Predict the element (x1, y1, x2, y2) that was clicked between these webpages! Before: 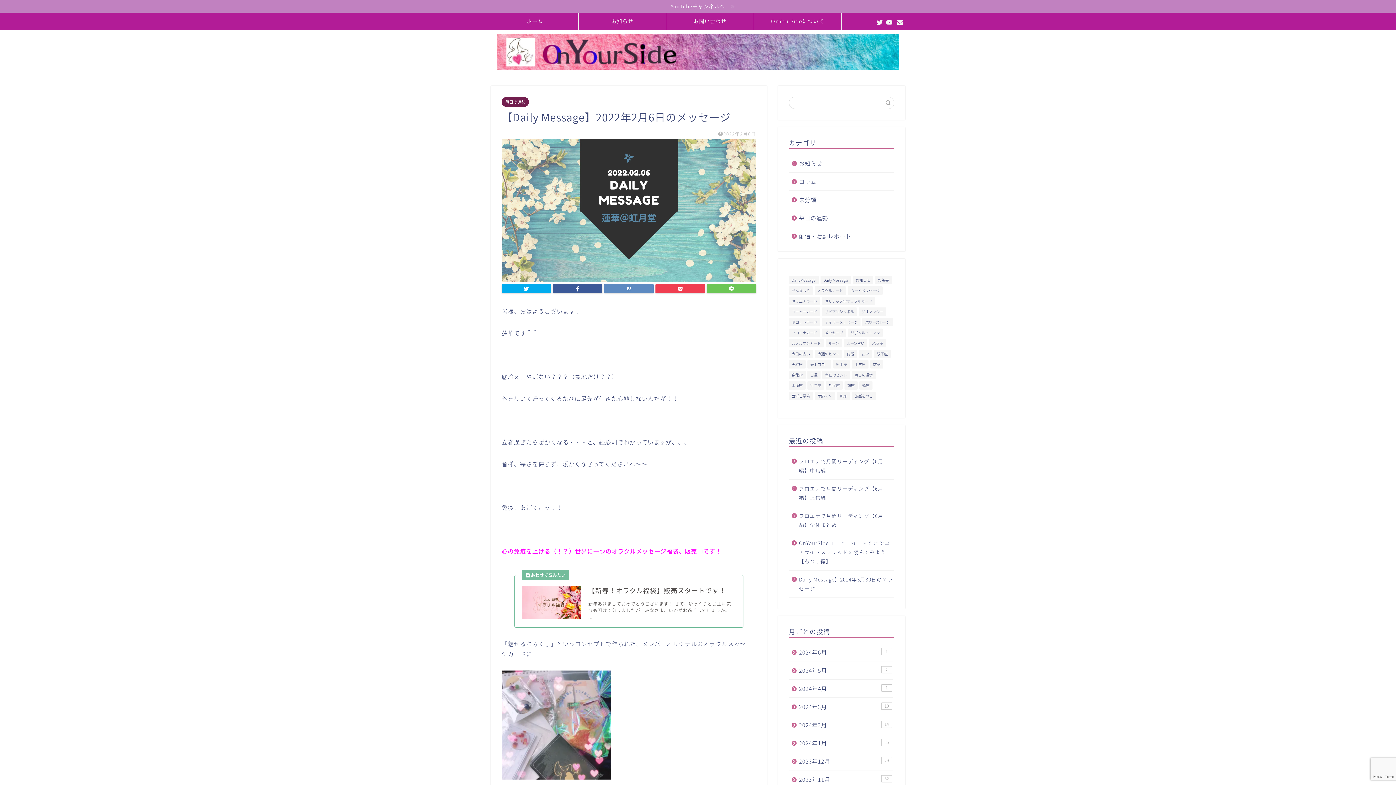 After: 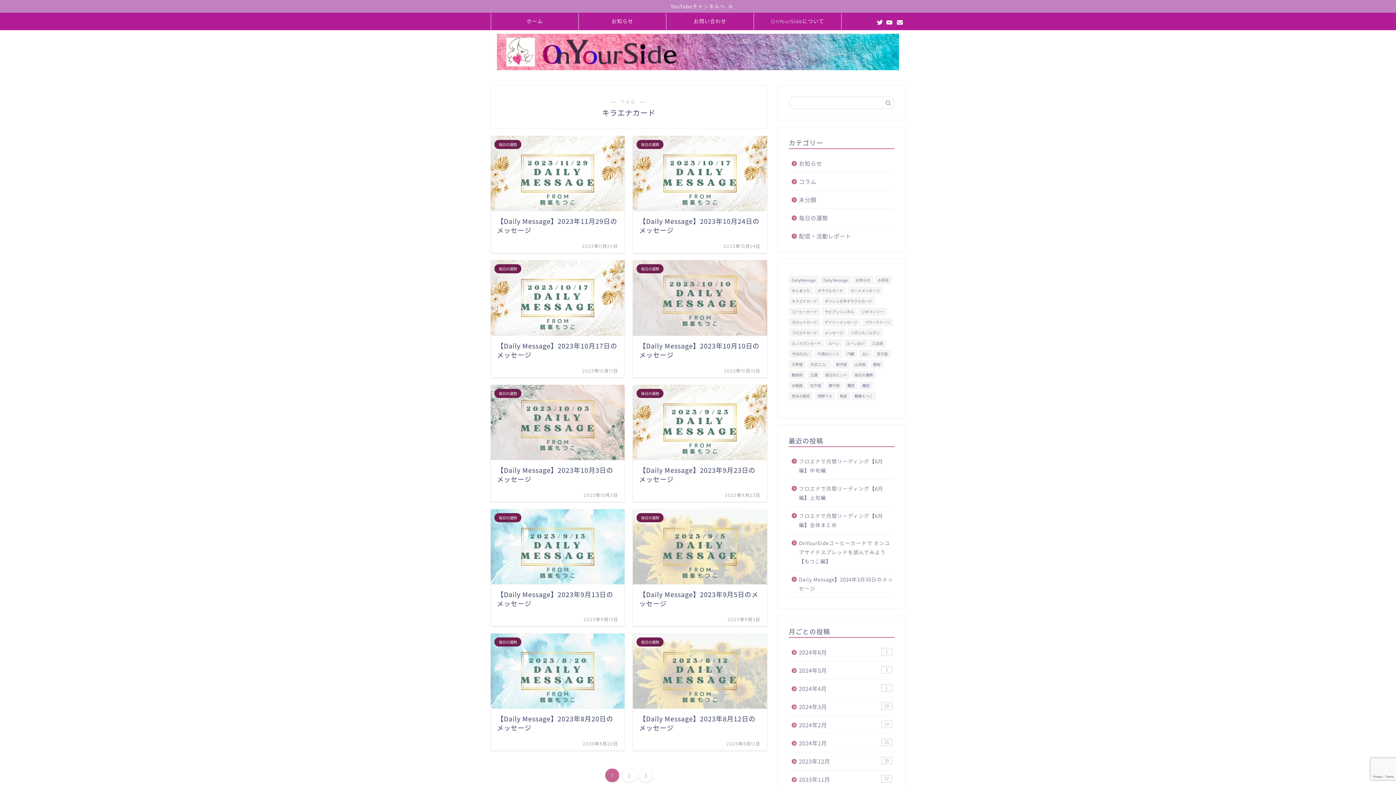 Action: label: キラエナカード (28個の項目) bbox: (789, 297, 820, 305)